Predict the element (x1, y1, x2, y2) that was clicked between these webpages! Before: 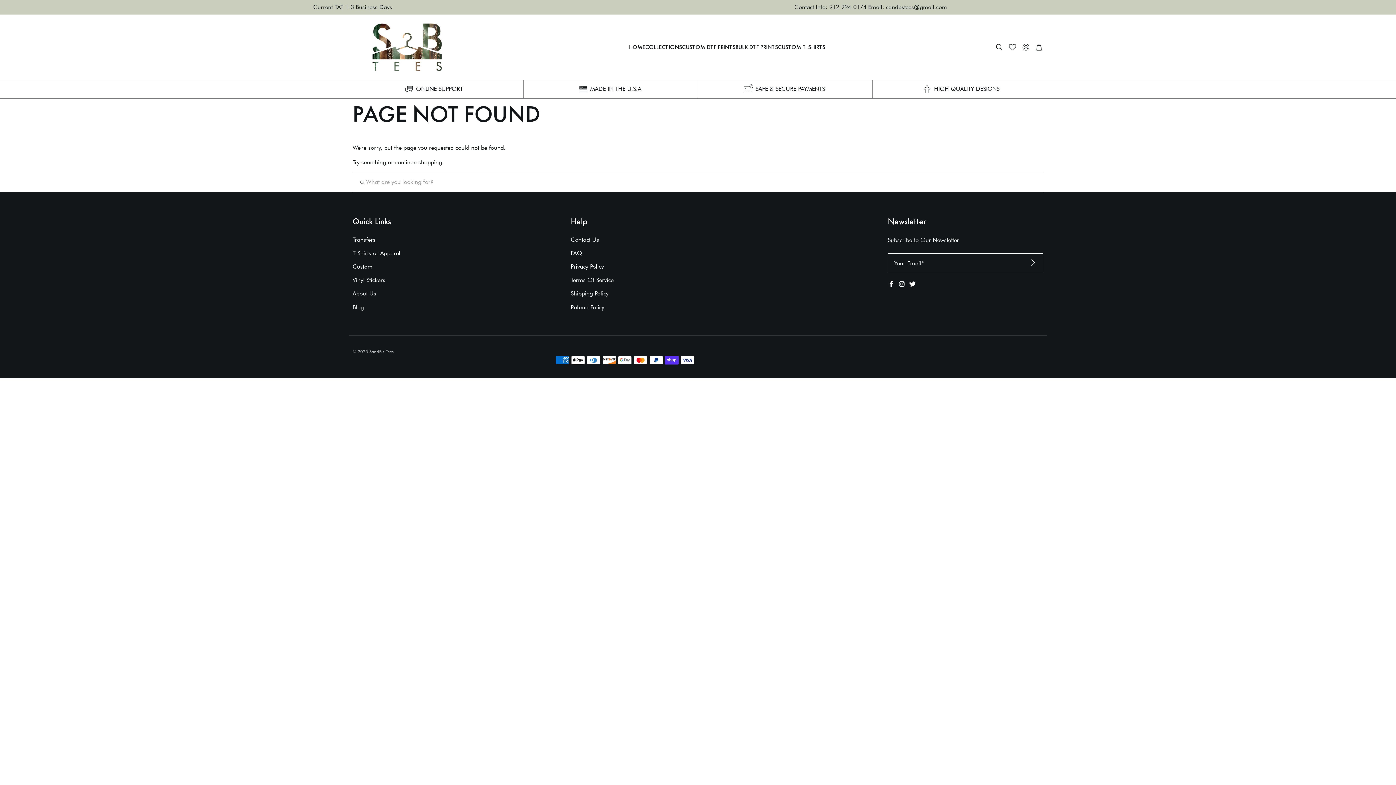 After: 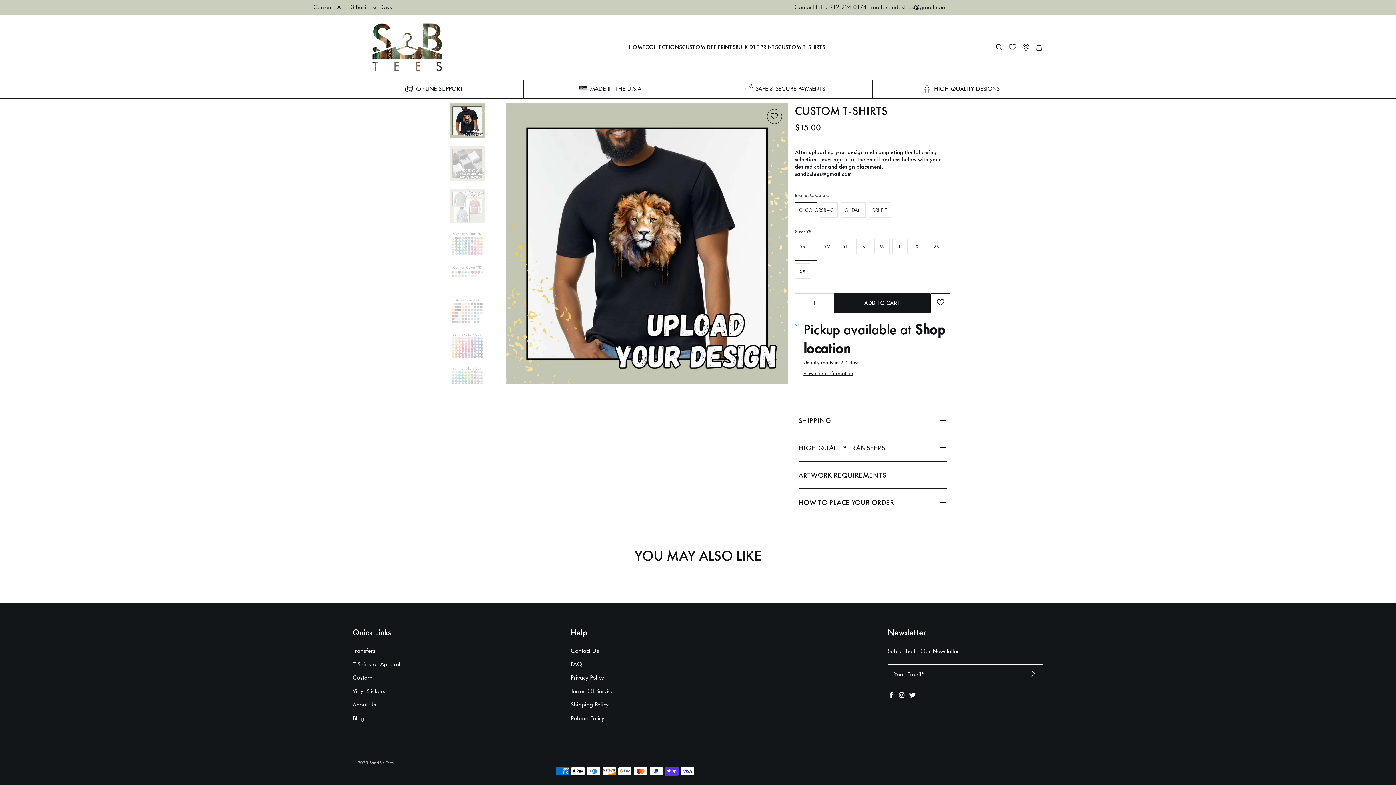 Action: label: CUSTOM T-SHIRTS bbox: (778, 43, 825, 51)